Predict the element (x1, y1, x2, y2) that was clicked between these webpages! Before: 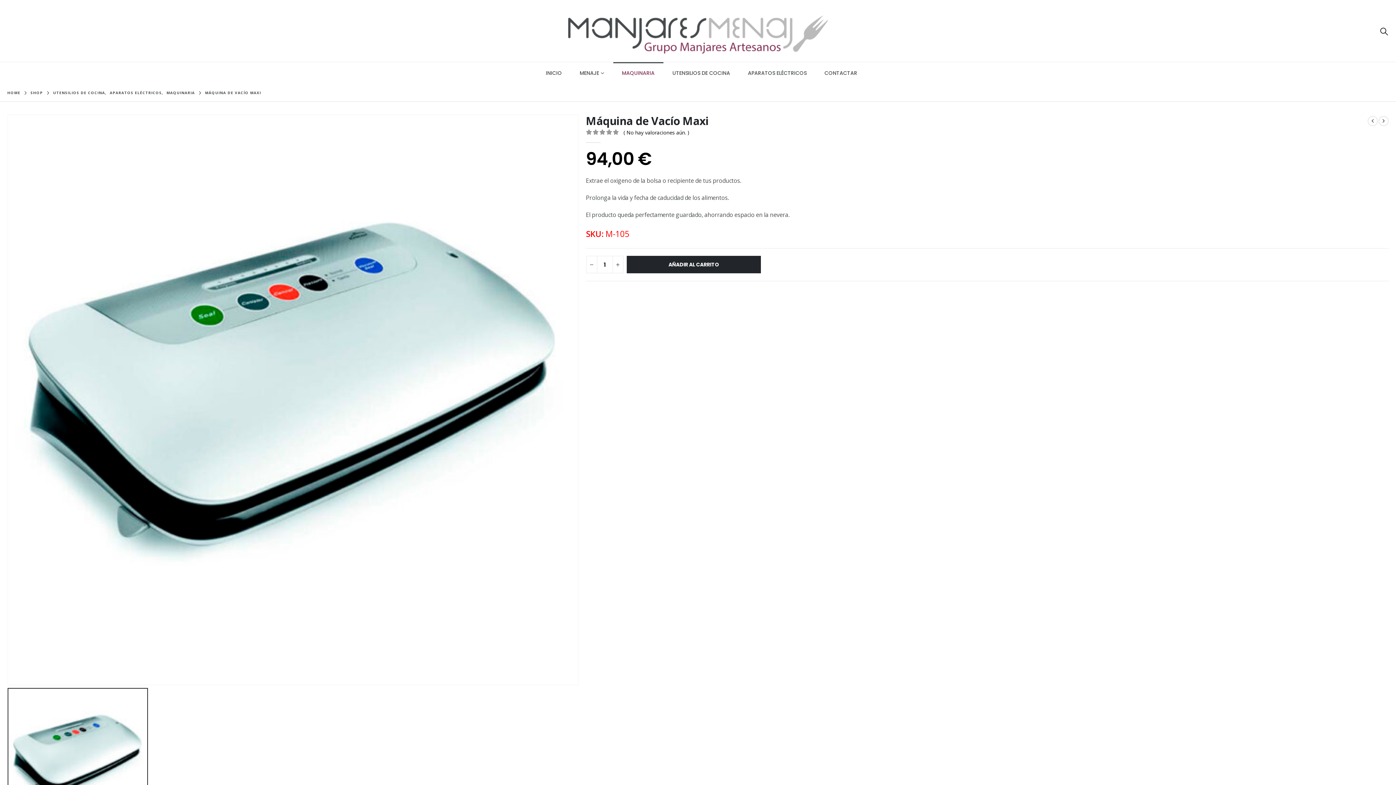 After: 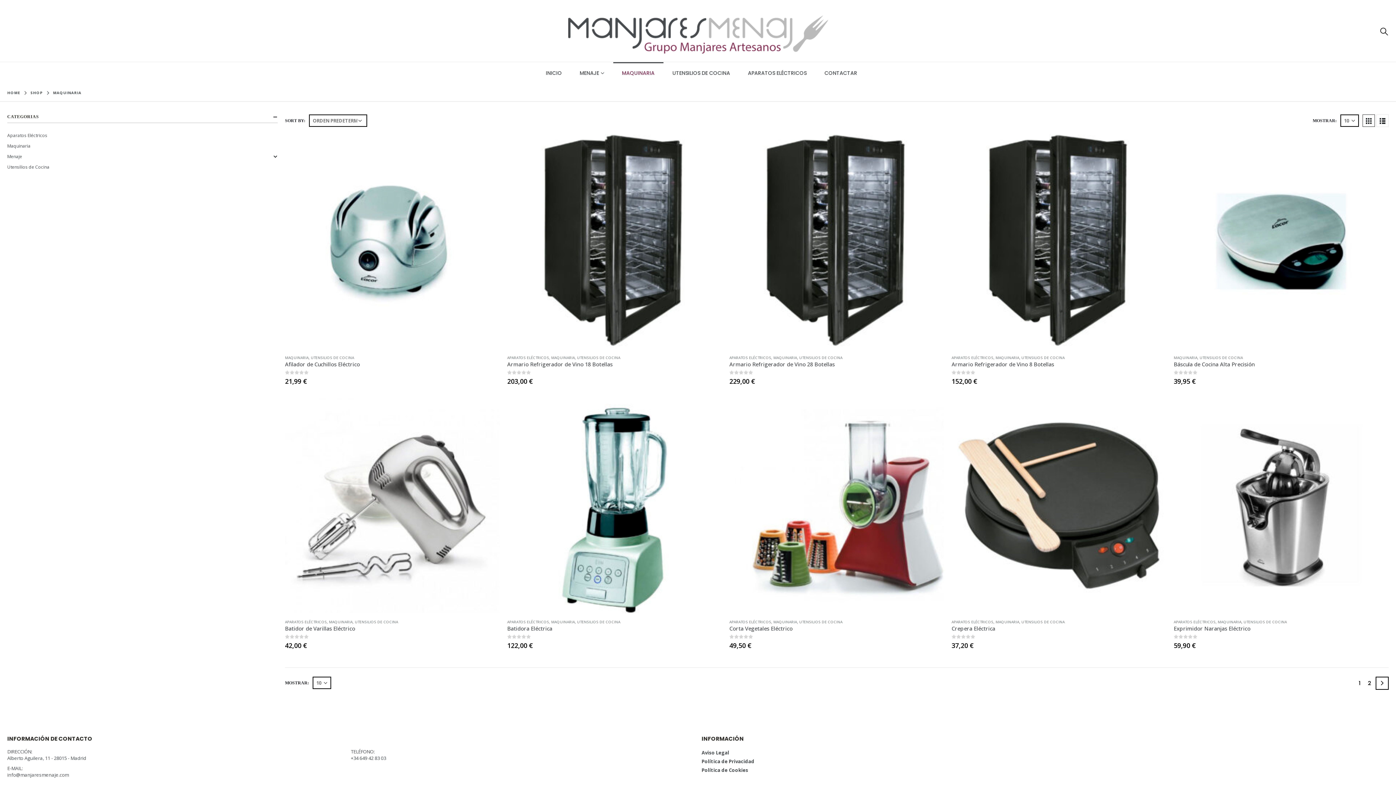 Action: label: MAQUINARIA bbox: (613, 62, 663, 84)